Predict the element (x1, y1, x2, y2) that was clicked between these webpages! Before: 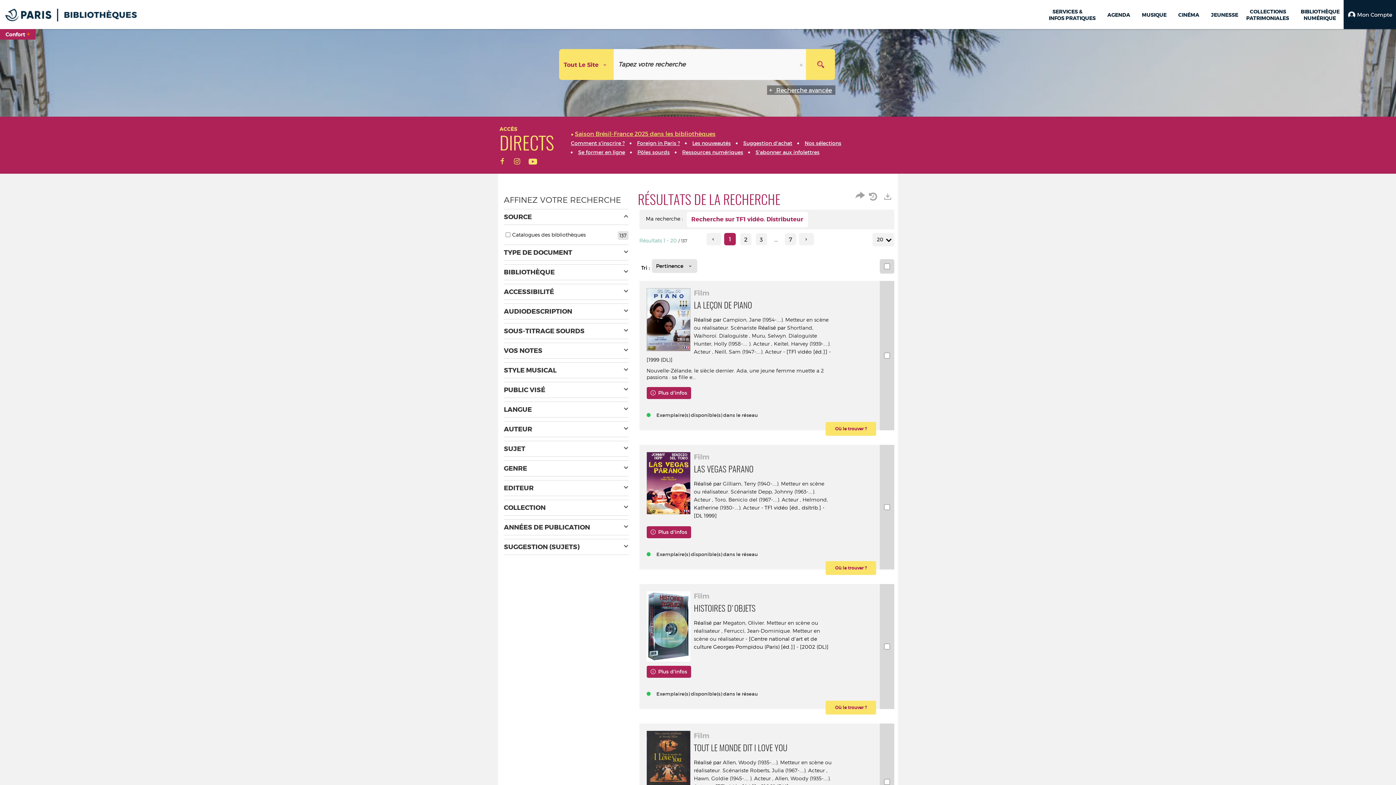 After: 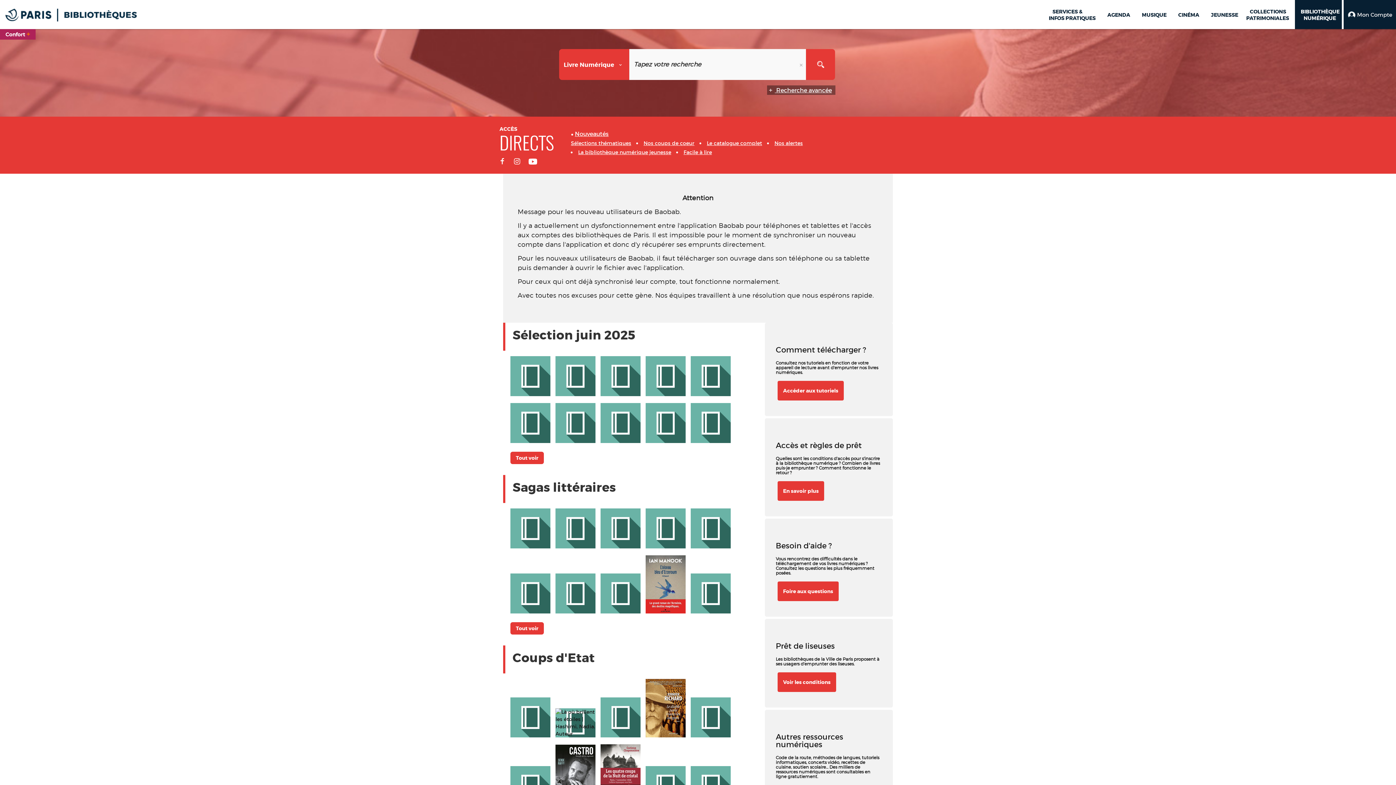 Action: label: BIBLIOTHÈQUE
NUMÉRIQUE bbox: (1297, 4, 1340, 25)